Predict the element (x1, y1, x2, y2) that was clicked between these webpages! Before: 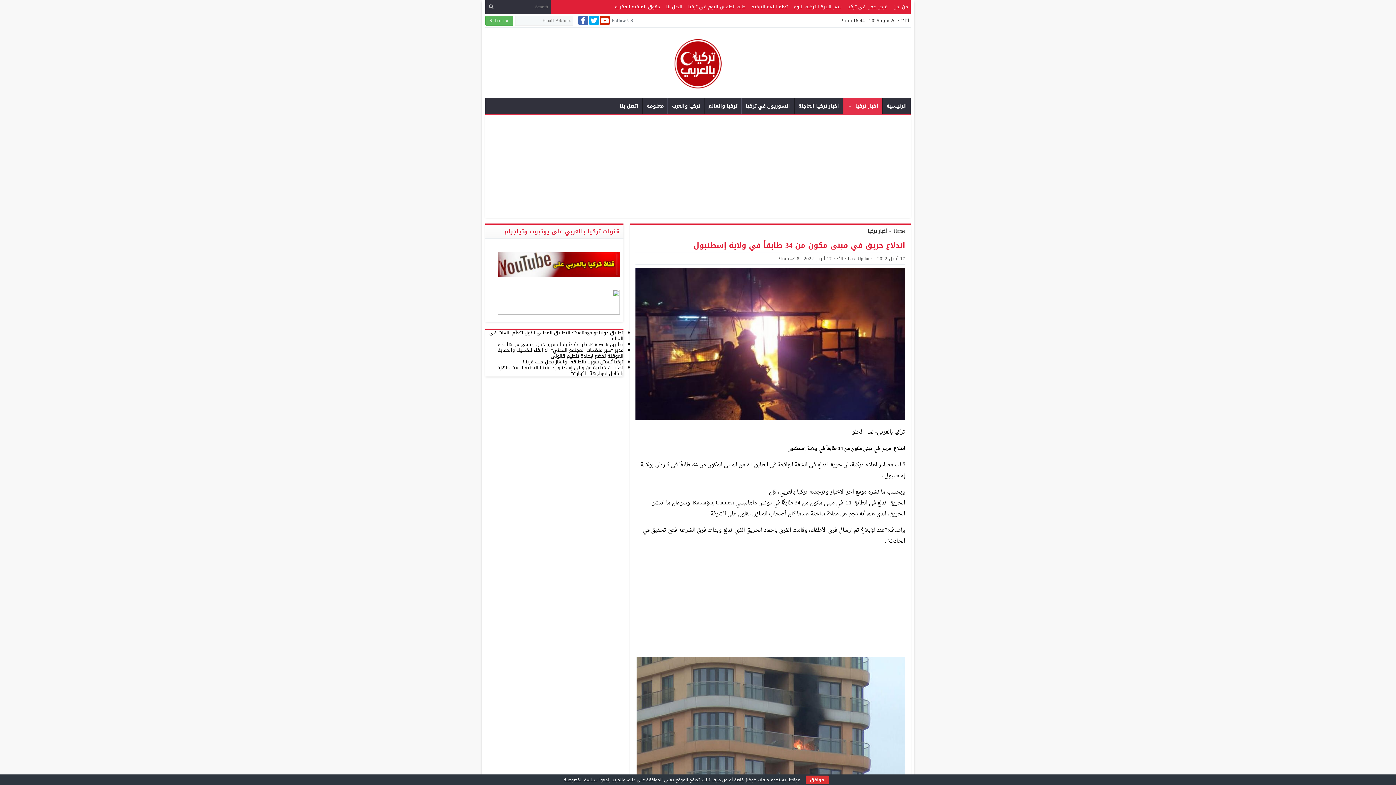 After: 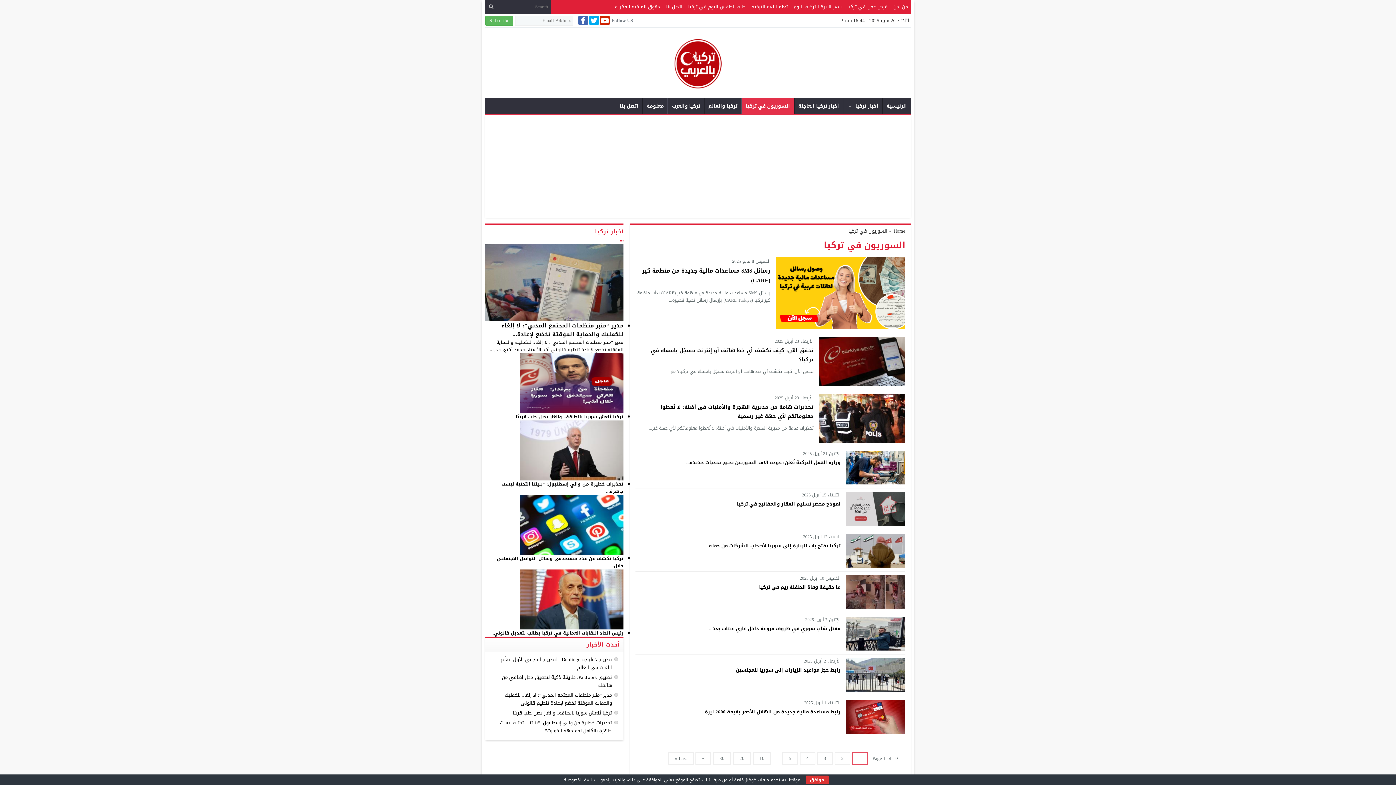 Action: bbox: (742, 98, 794, 113) label: السوريون في تركيا